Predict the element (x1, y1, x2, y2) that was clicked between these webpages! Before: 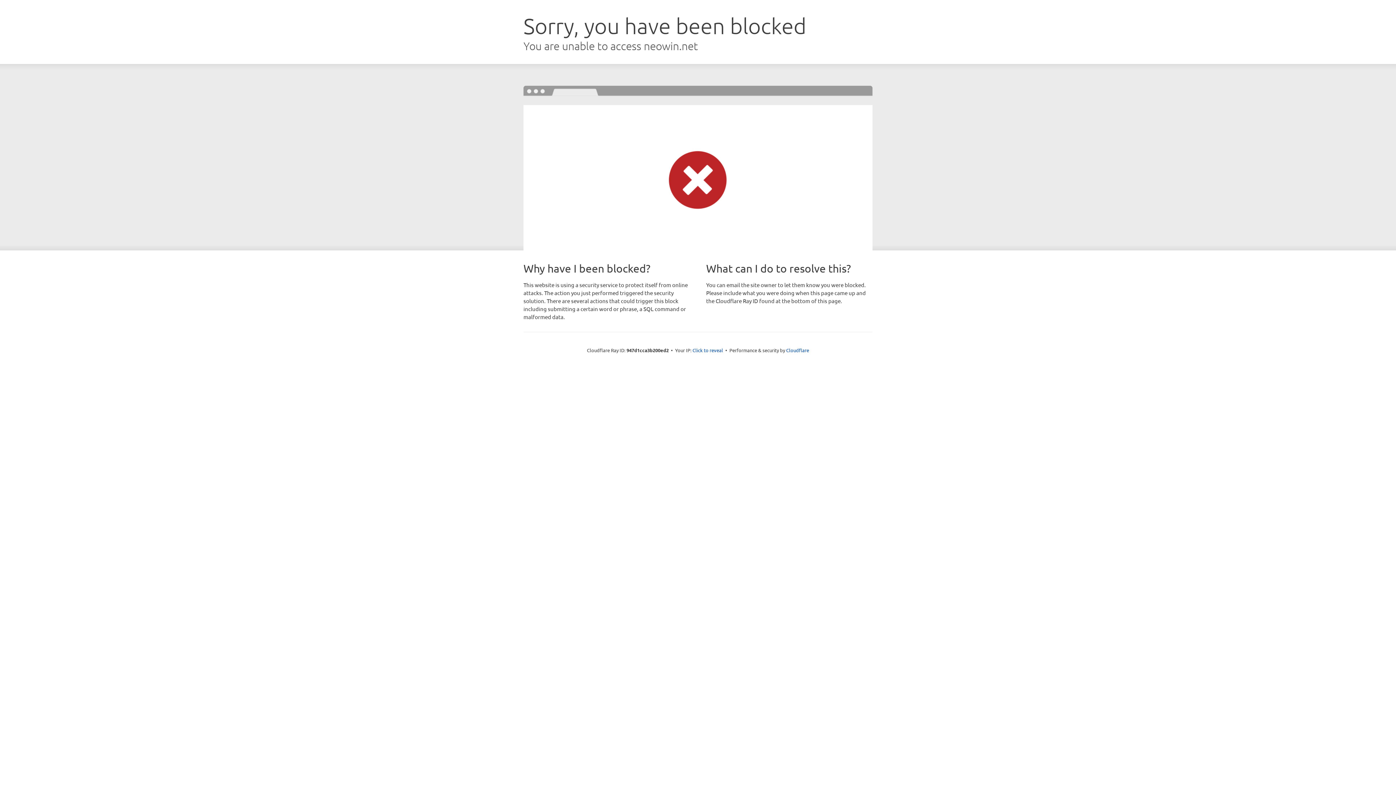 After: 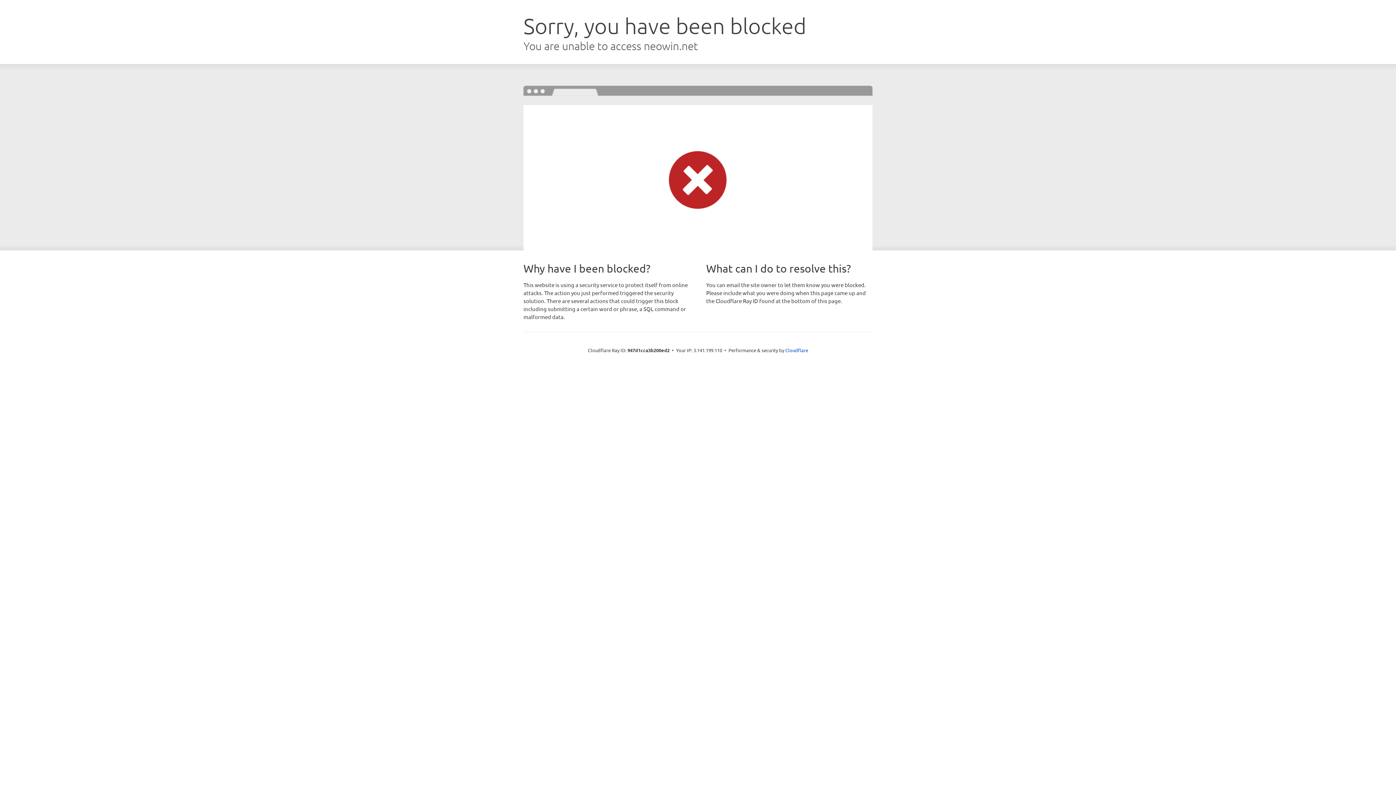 Action: label: Click to reveal bbox: (692, 346, 723, 353)